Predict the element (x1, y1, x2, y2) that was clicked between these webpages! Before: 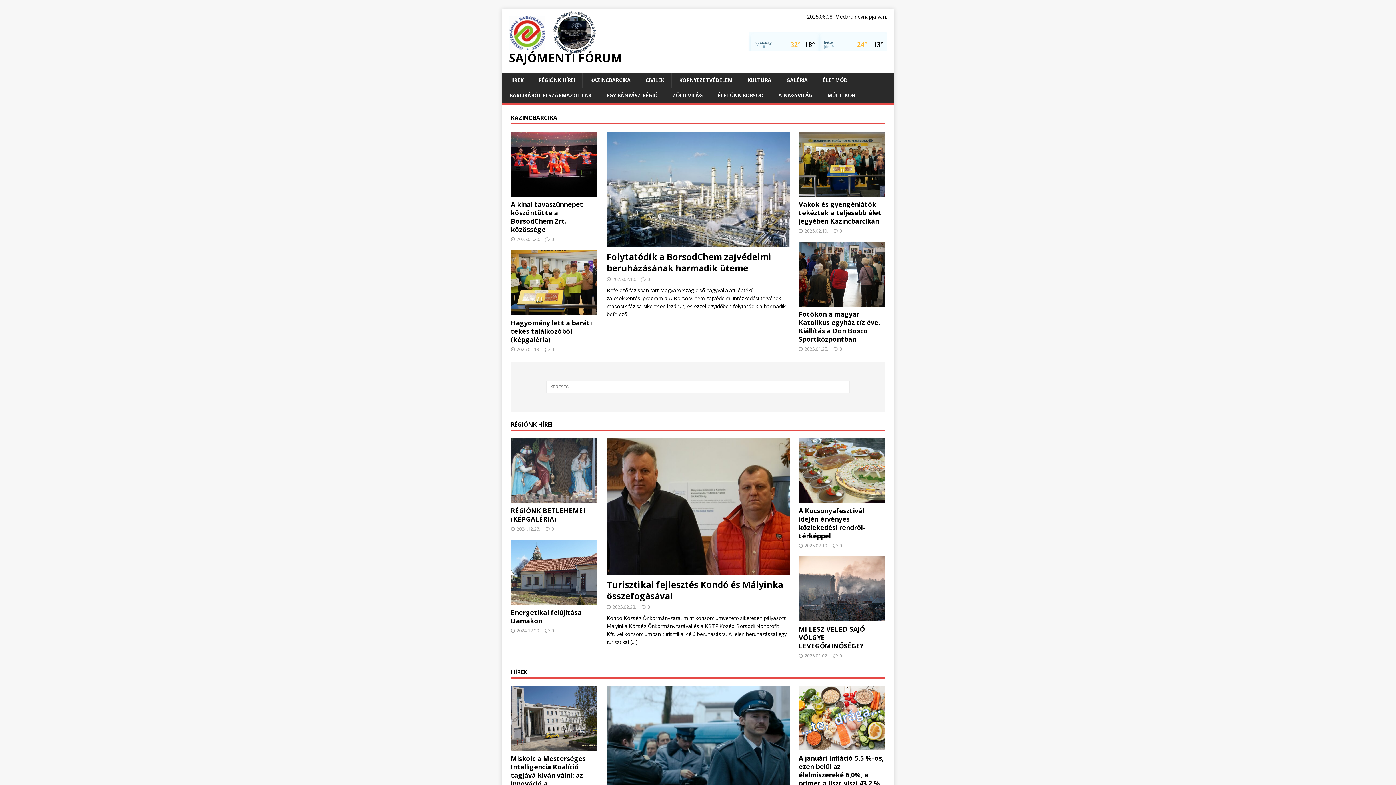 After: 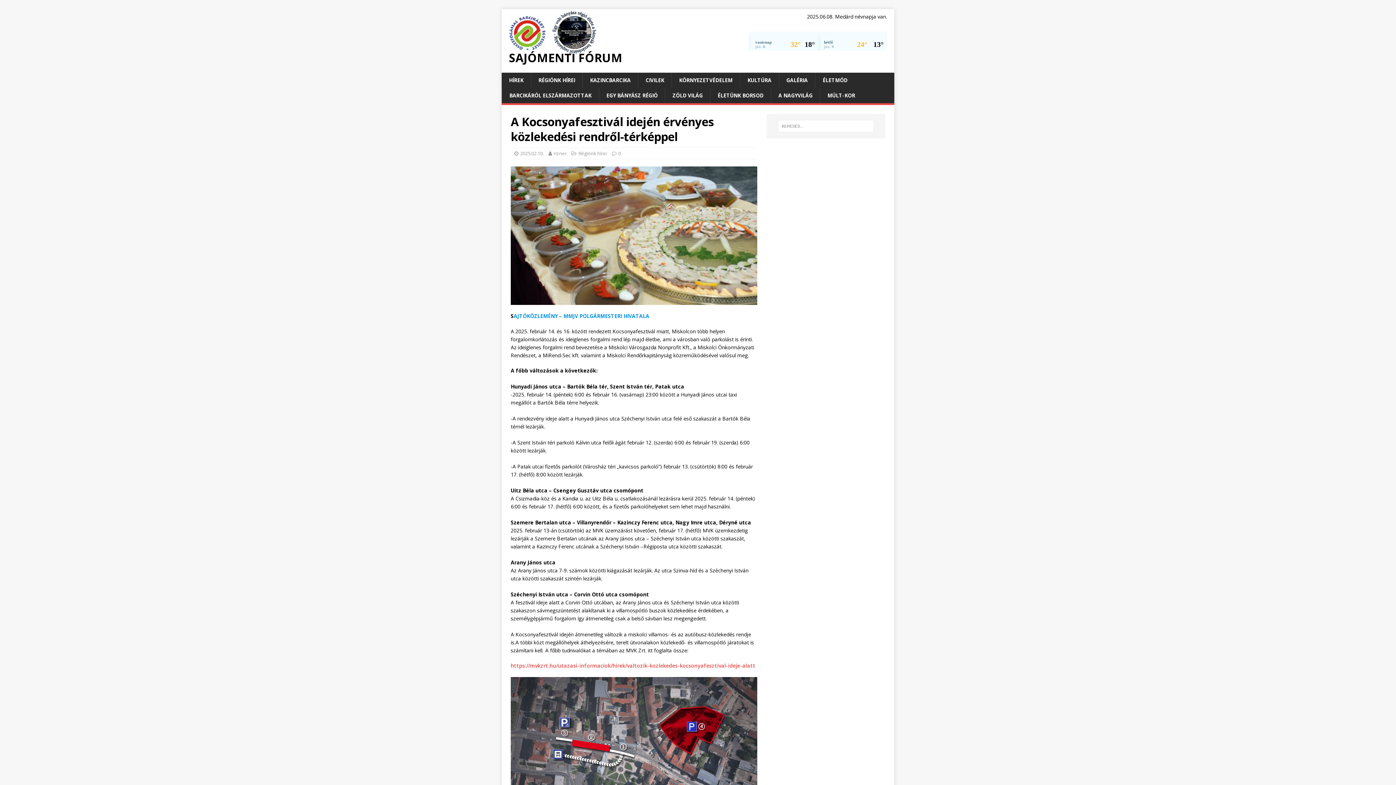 Action: bbox: (798, 506, 865, 540) label: A Kocsonyafesztivál idején érvényes közlekedési rendről-térképpel